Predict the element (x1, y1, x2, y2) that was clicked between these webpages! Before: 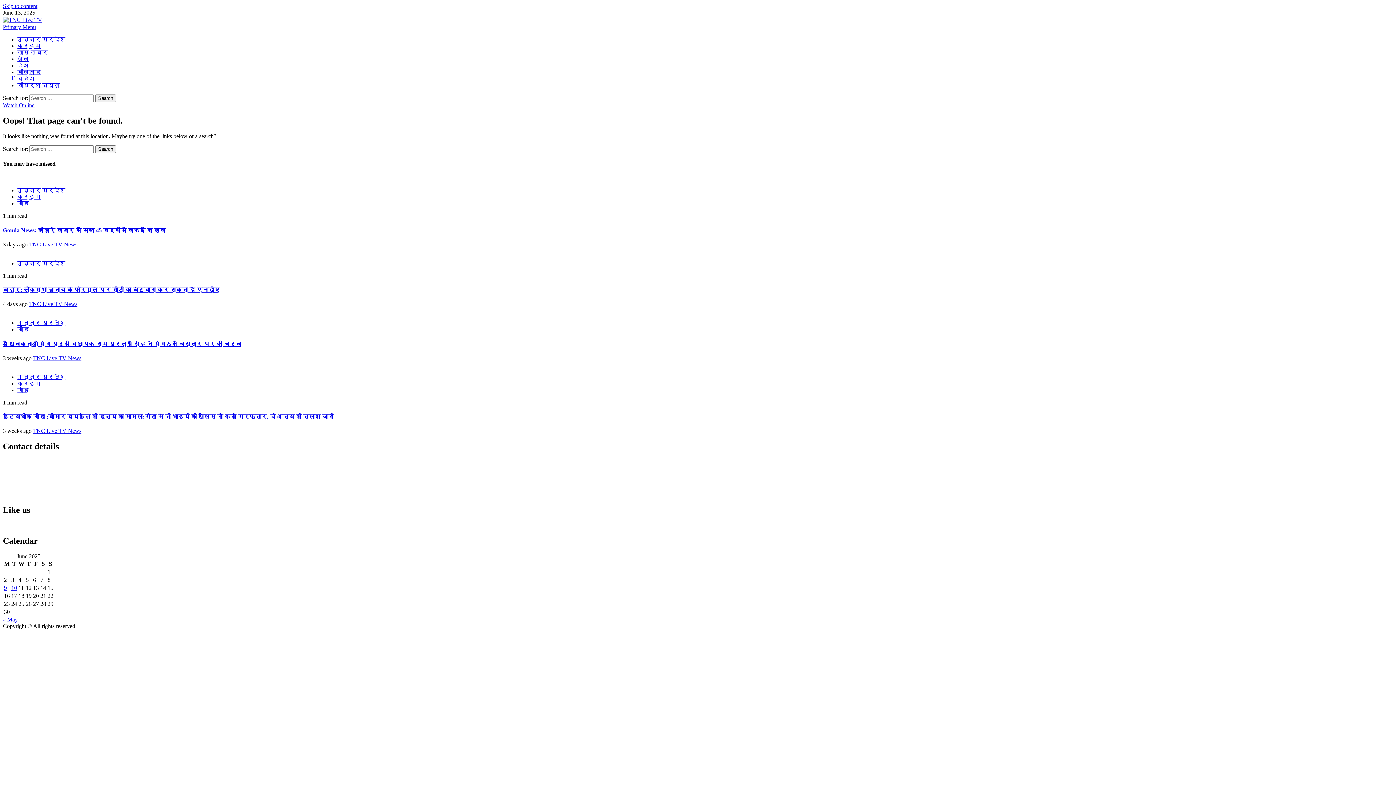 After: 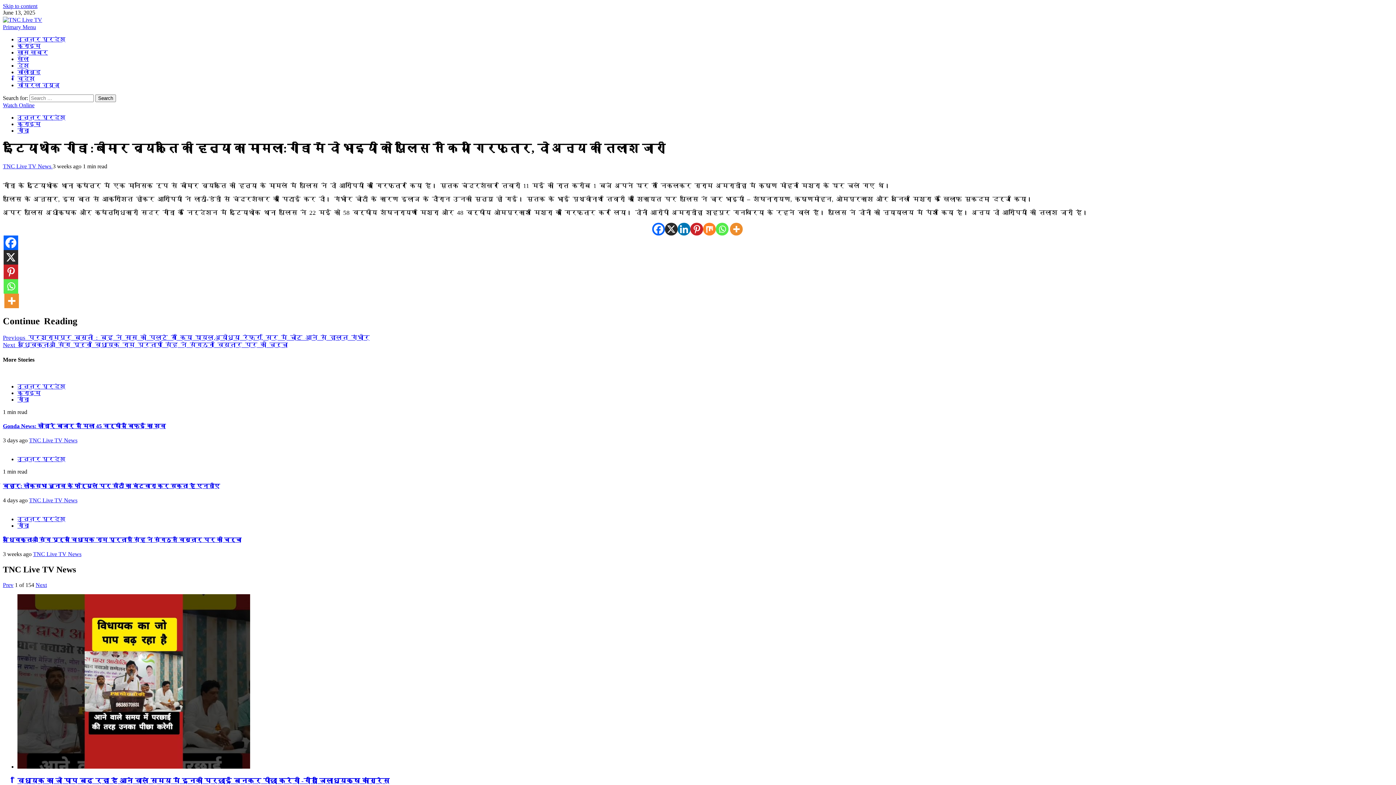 Action: label: इटियाथोक गोंडा :बीमार व्यक्ति की हत्या का मामला:गोंडा में दो भाइयों को पुलिस ने किया गिरफ्तार, दो अन्य की तलाश जारी bbox: (2, 413, 333, 420)